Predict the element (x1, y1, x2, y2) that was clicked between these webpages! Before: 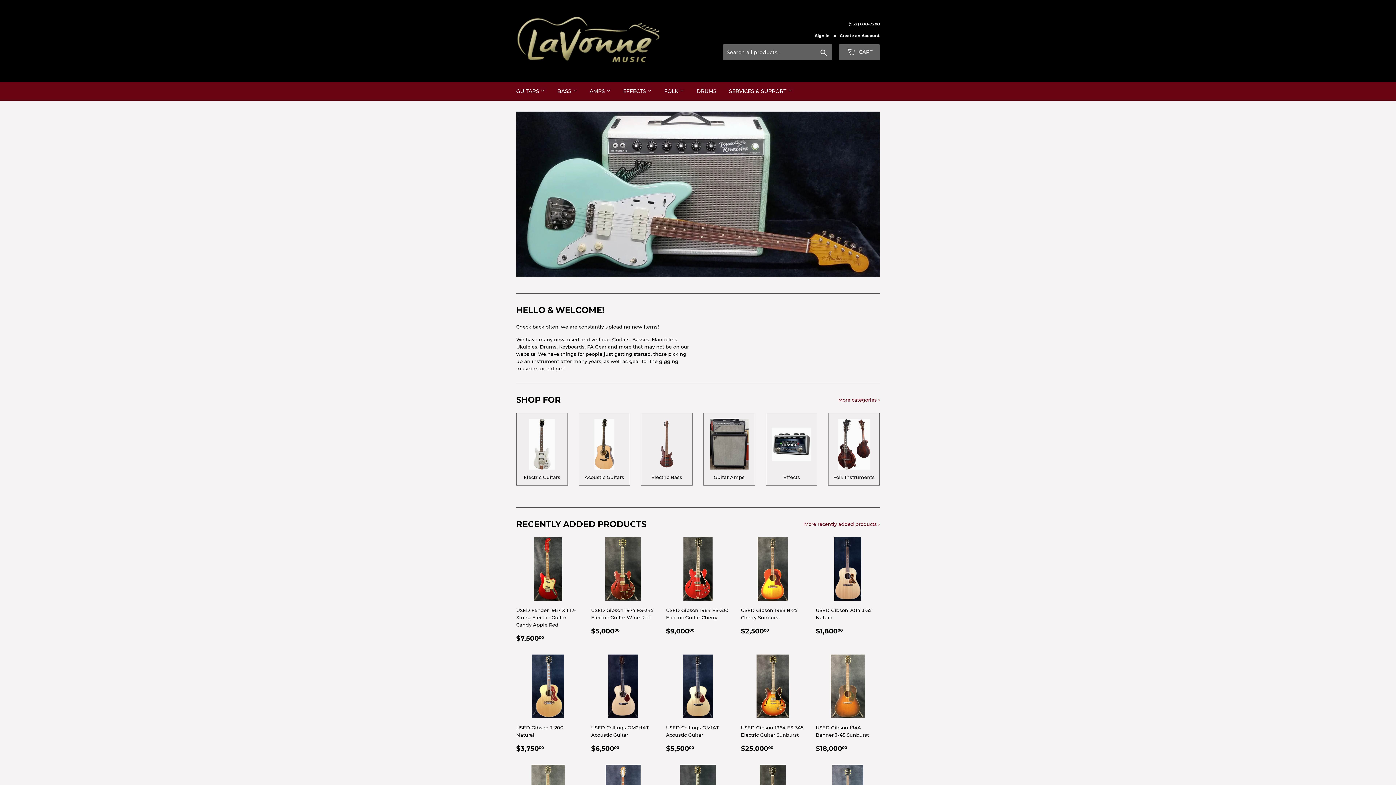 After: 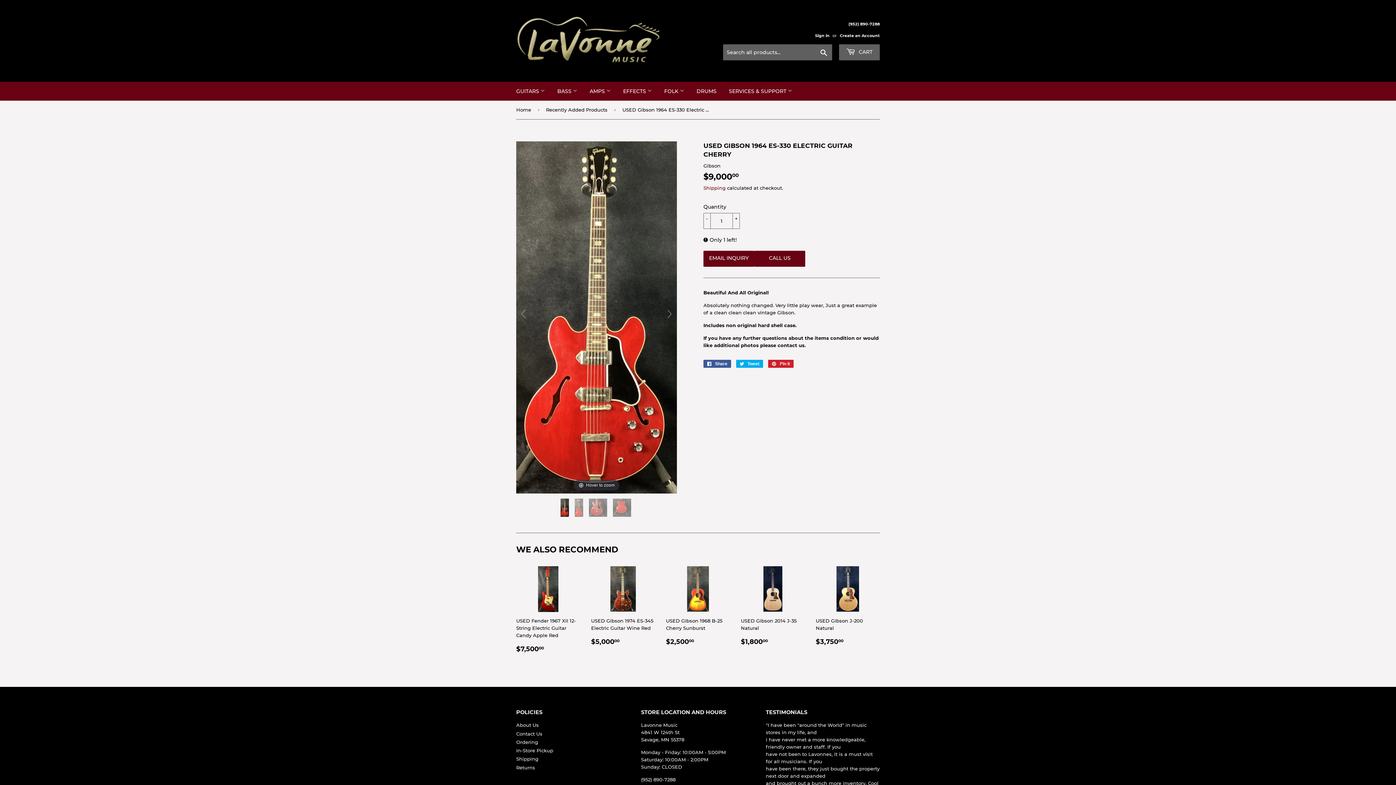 Action: bbox: (666, 537, 730, 636) label: USED Gibson 1964 ES-330 Electric Guitar Cherry

REGULAR PRICE
$9,00000
$9,000.00